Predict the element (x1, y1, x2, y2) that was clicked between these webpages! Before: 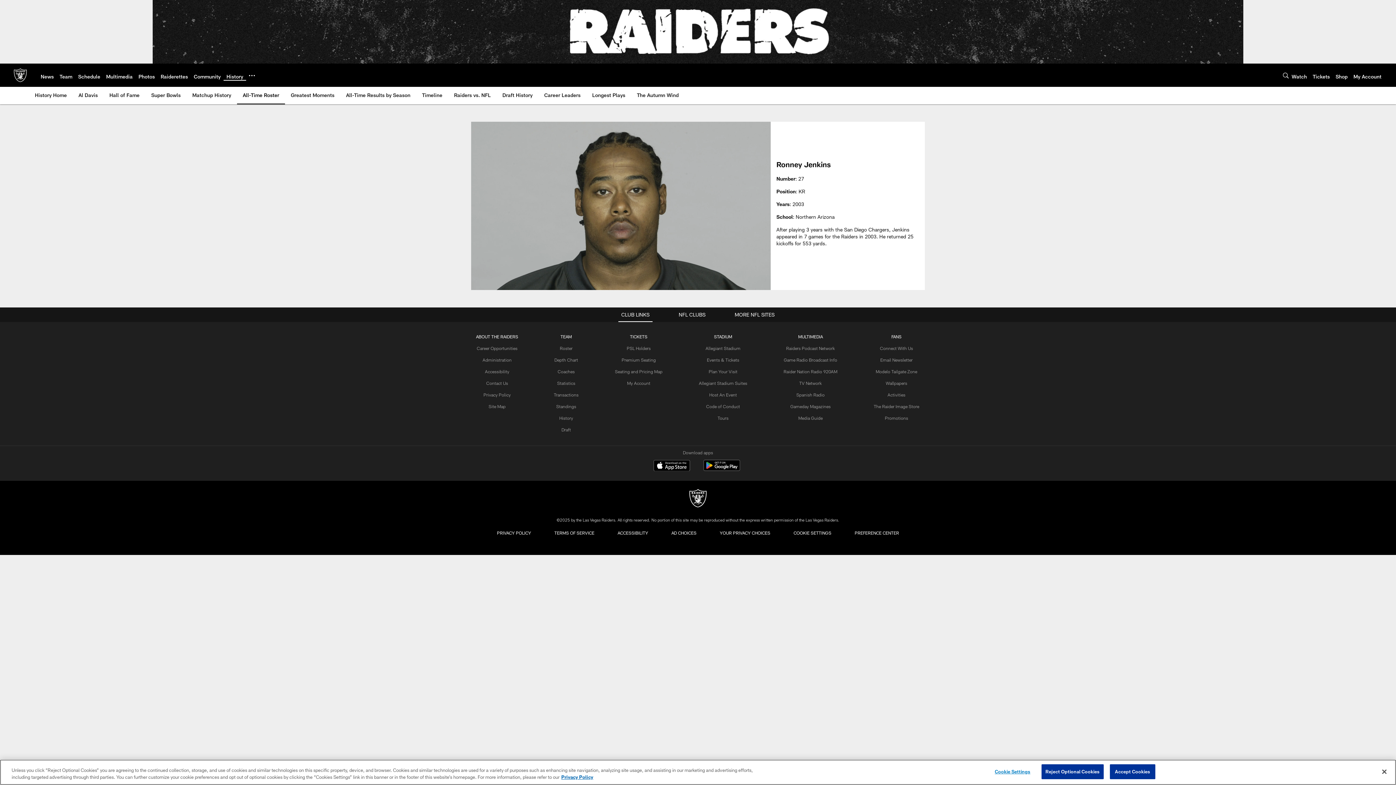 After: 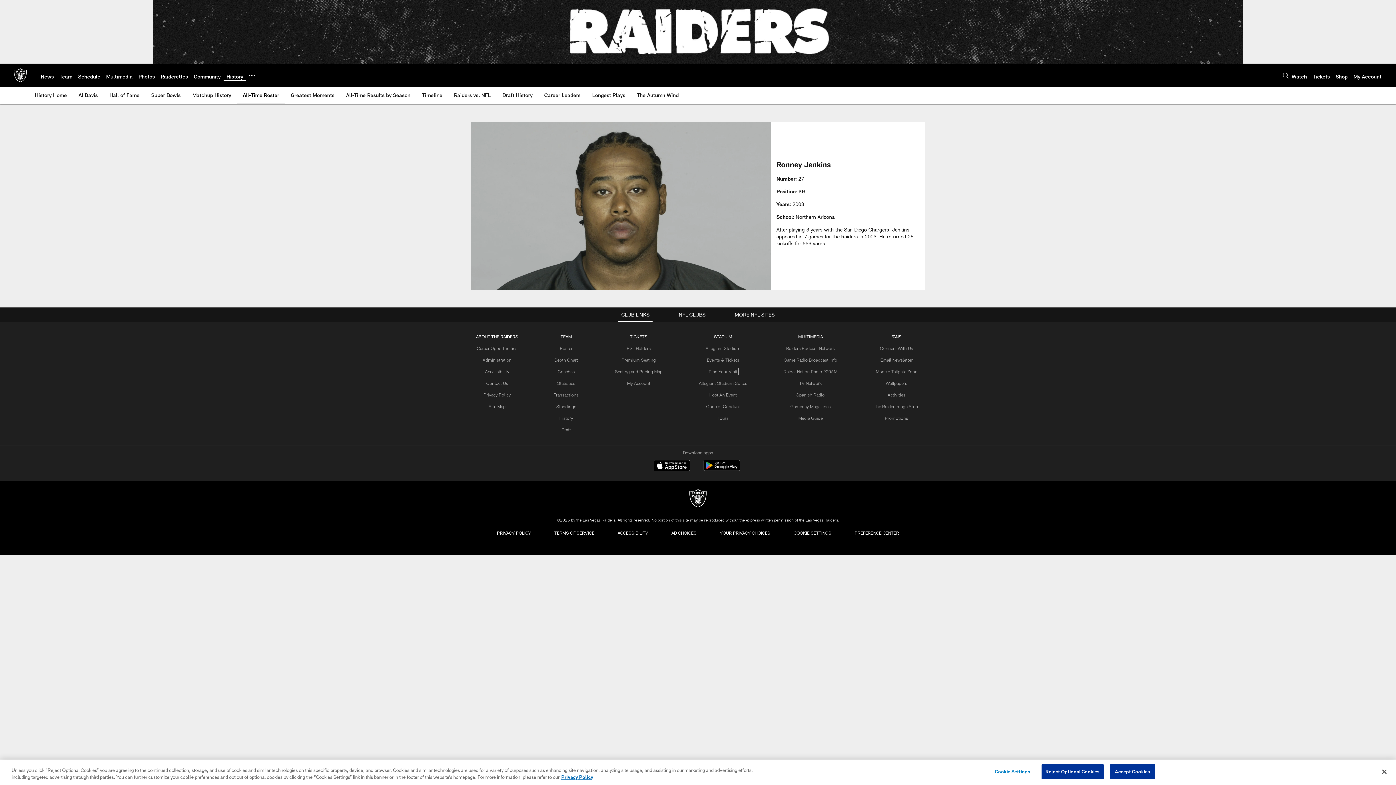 Action: bbox: (708, 369, 737, 374) label: Plan Your Visit